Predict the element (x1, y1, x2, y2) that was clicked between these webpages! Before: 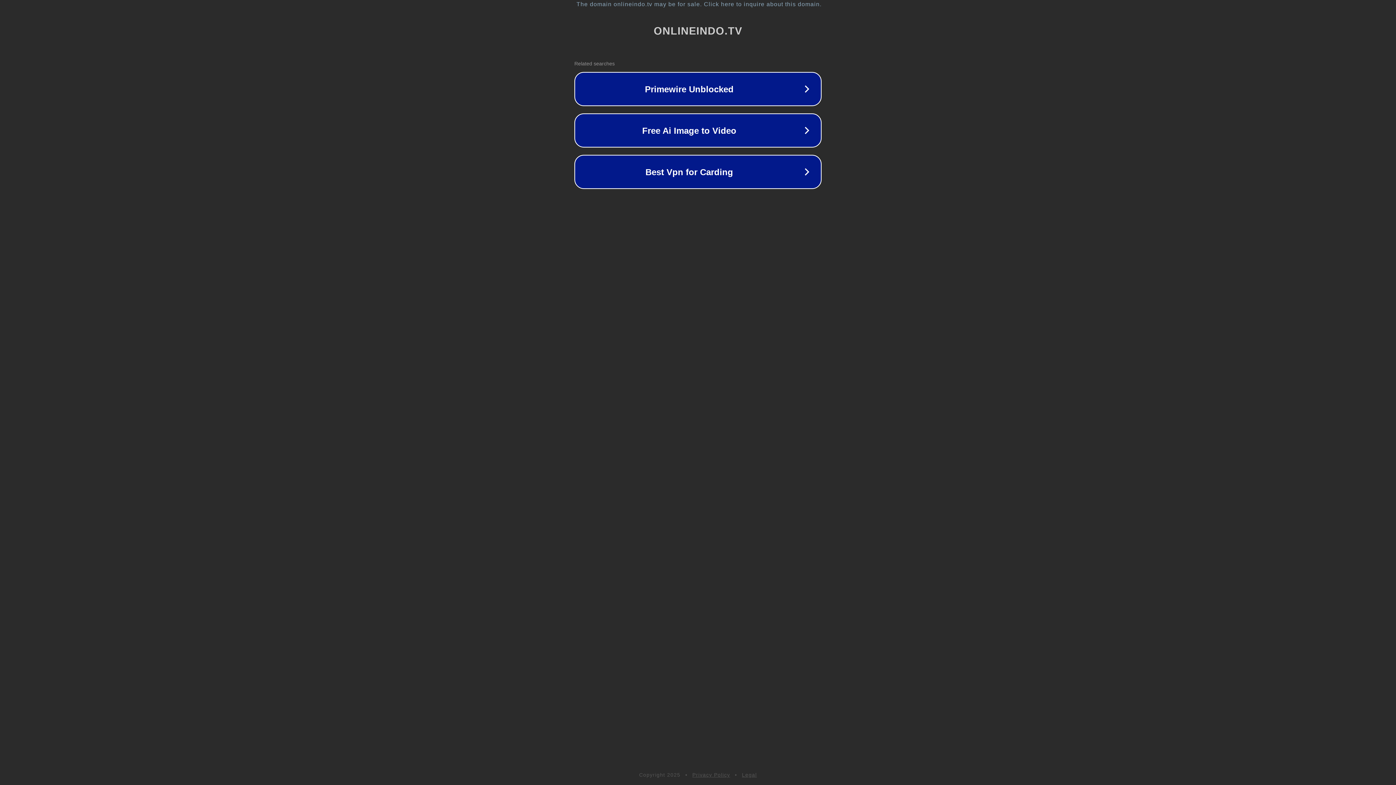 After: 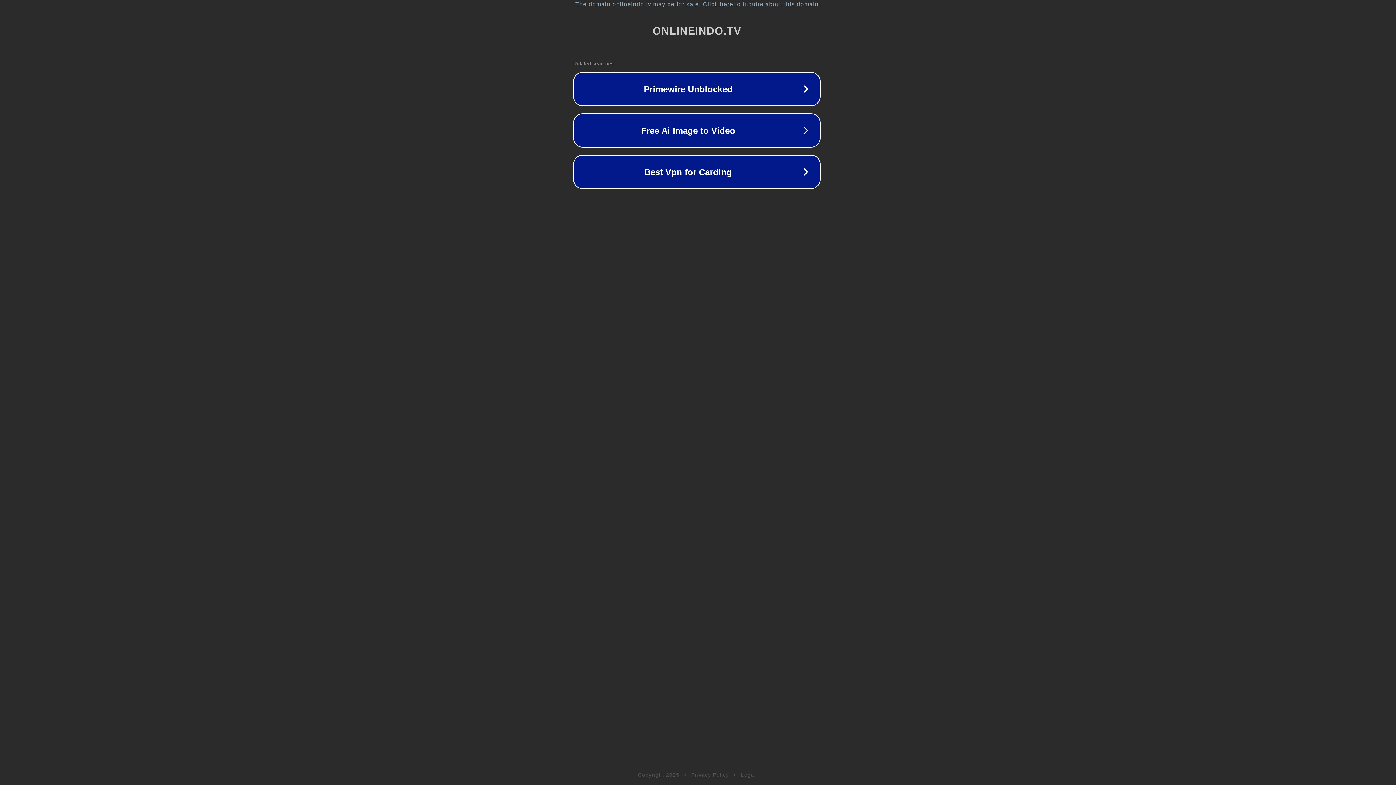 Action: label: The domain onlineindo.tv may be for sale. Click here to inquire about this domain. bbox: (1, 1, 1397, 7)